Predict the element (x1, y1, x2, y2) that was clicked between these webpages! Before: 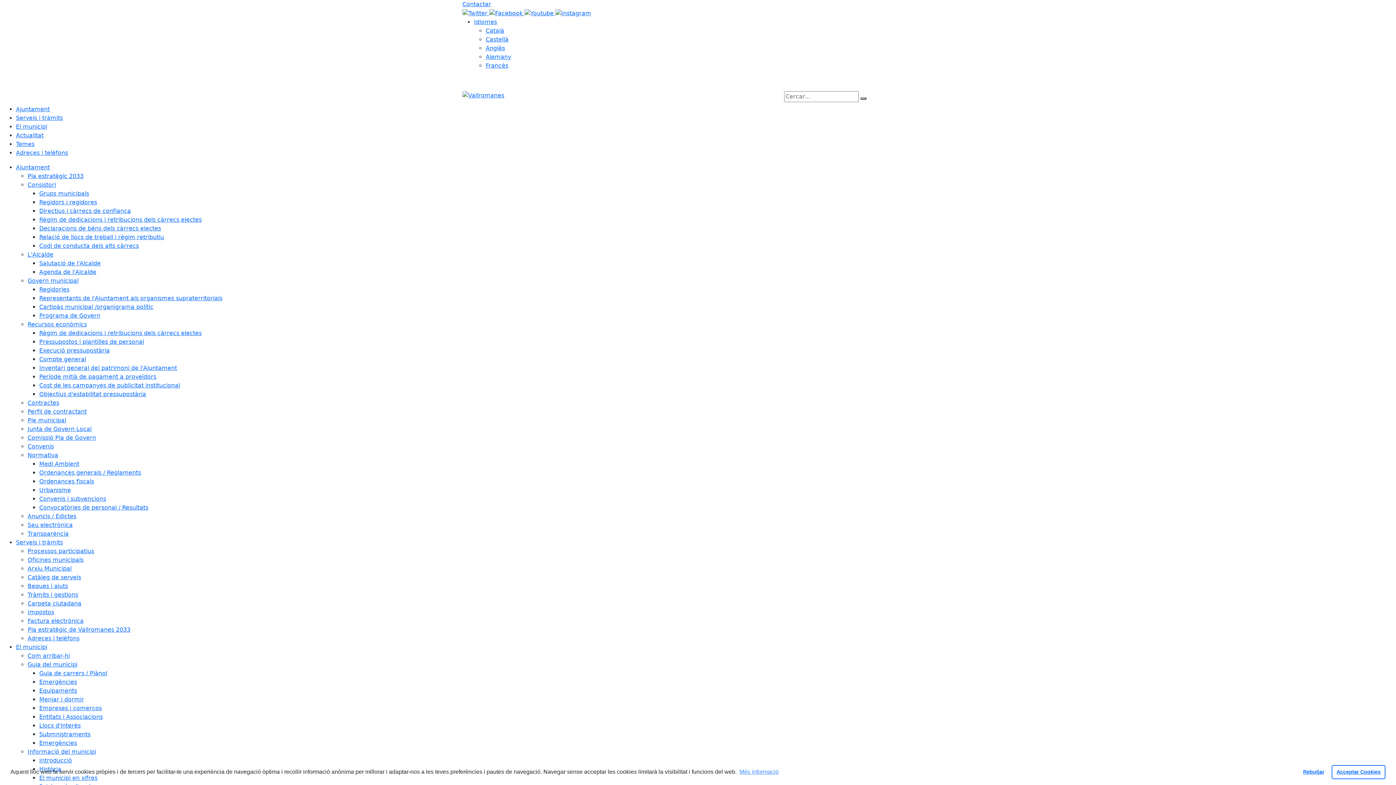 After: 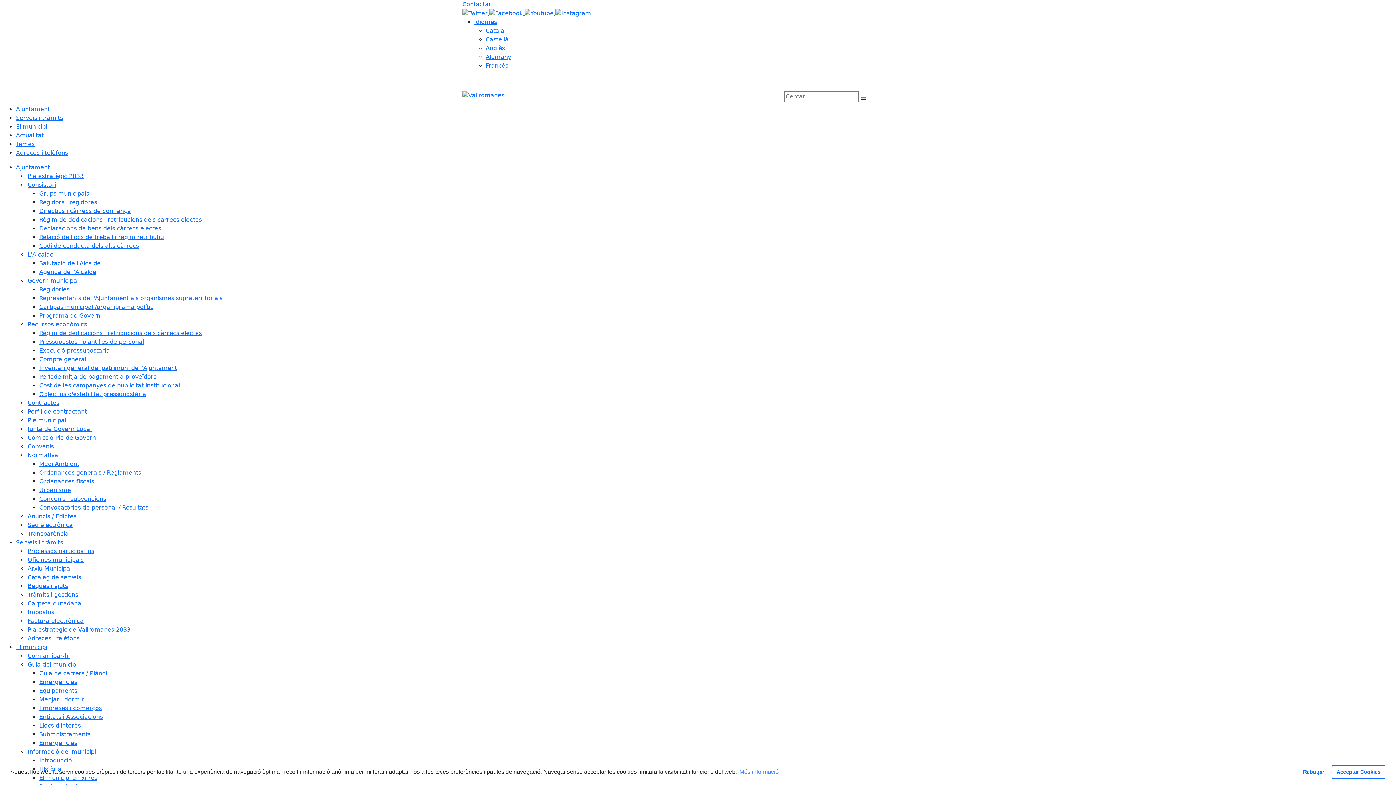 Action: bbox: (16, 643, 47, 650) label: El municipi